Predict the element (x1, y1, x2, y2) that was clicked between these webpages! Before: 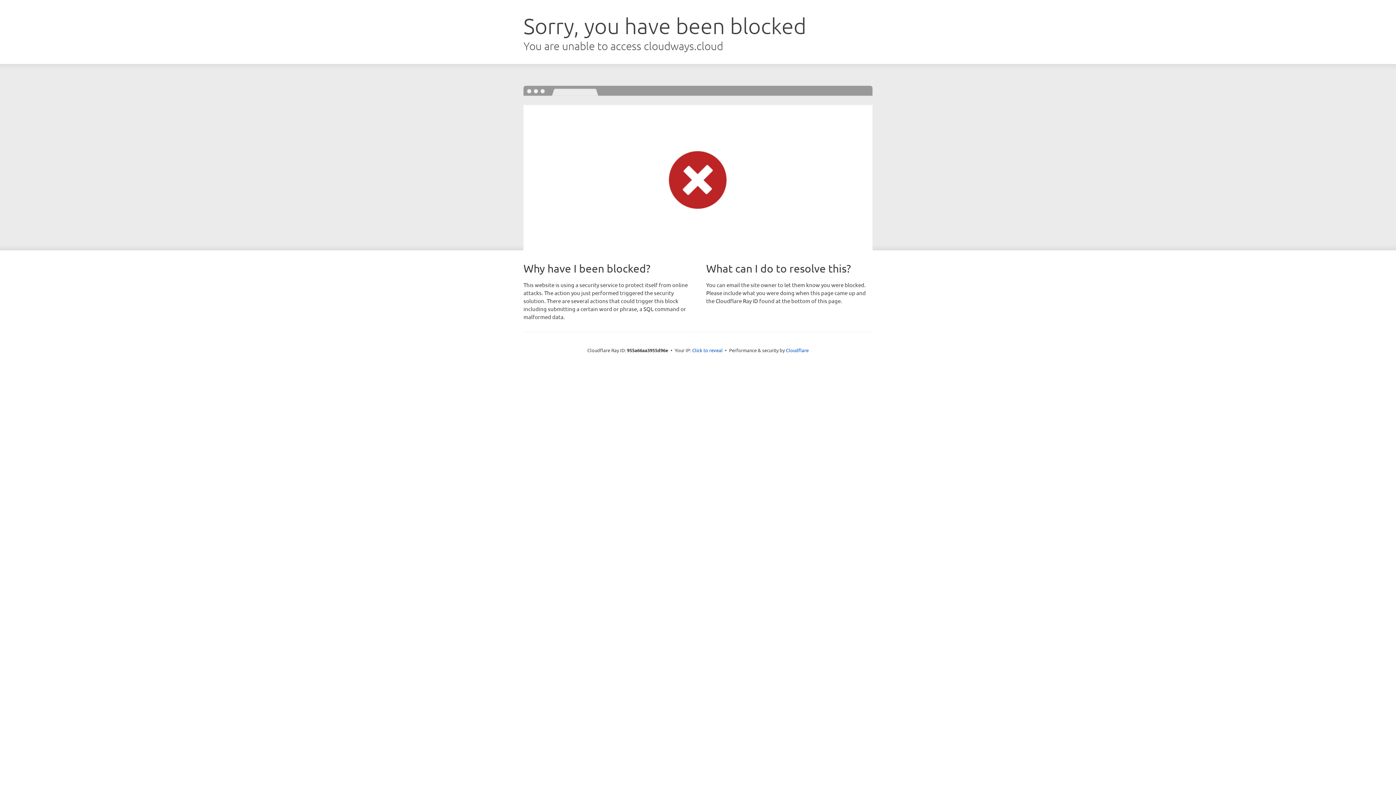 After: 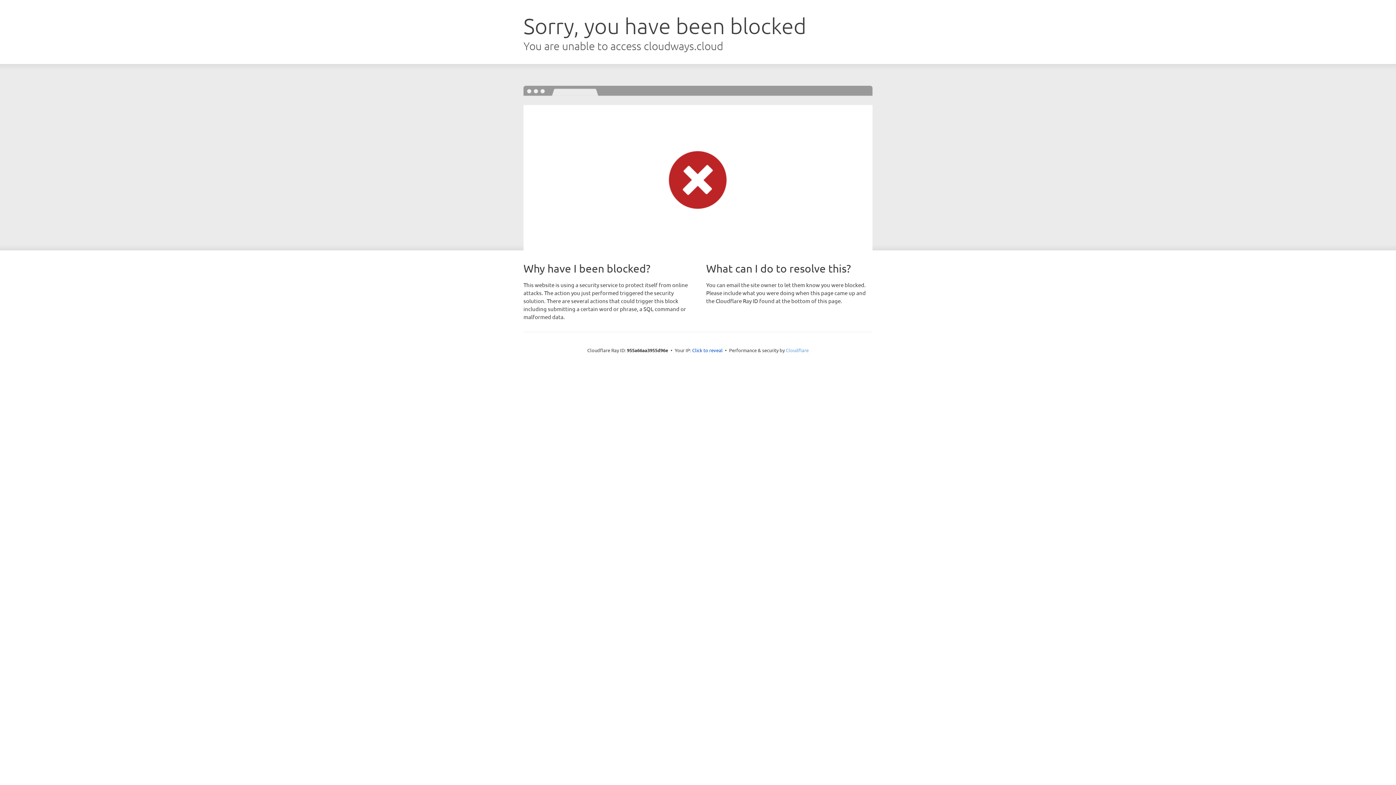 Action: bbox: (786, 347, 808, 353) label: Cloudflare